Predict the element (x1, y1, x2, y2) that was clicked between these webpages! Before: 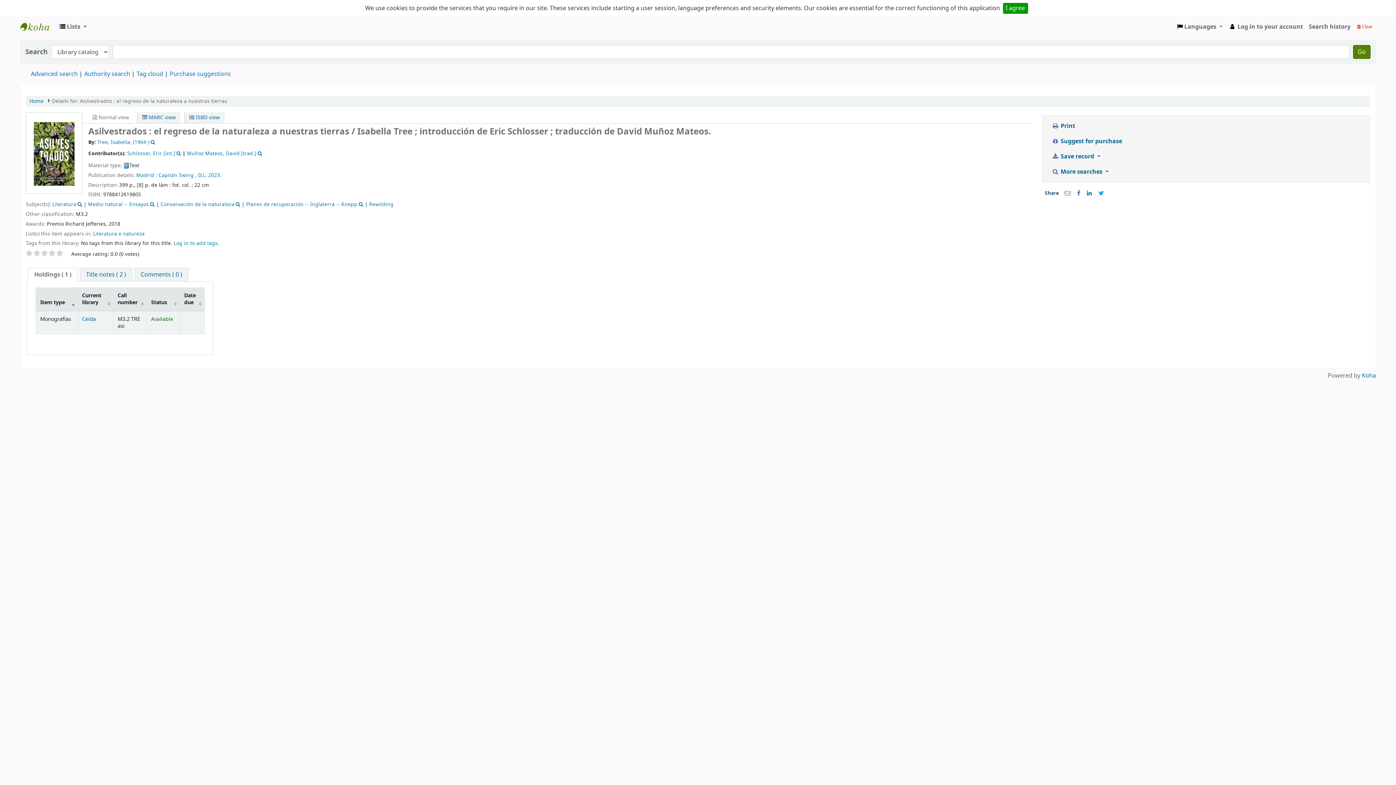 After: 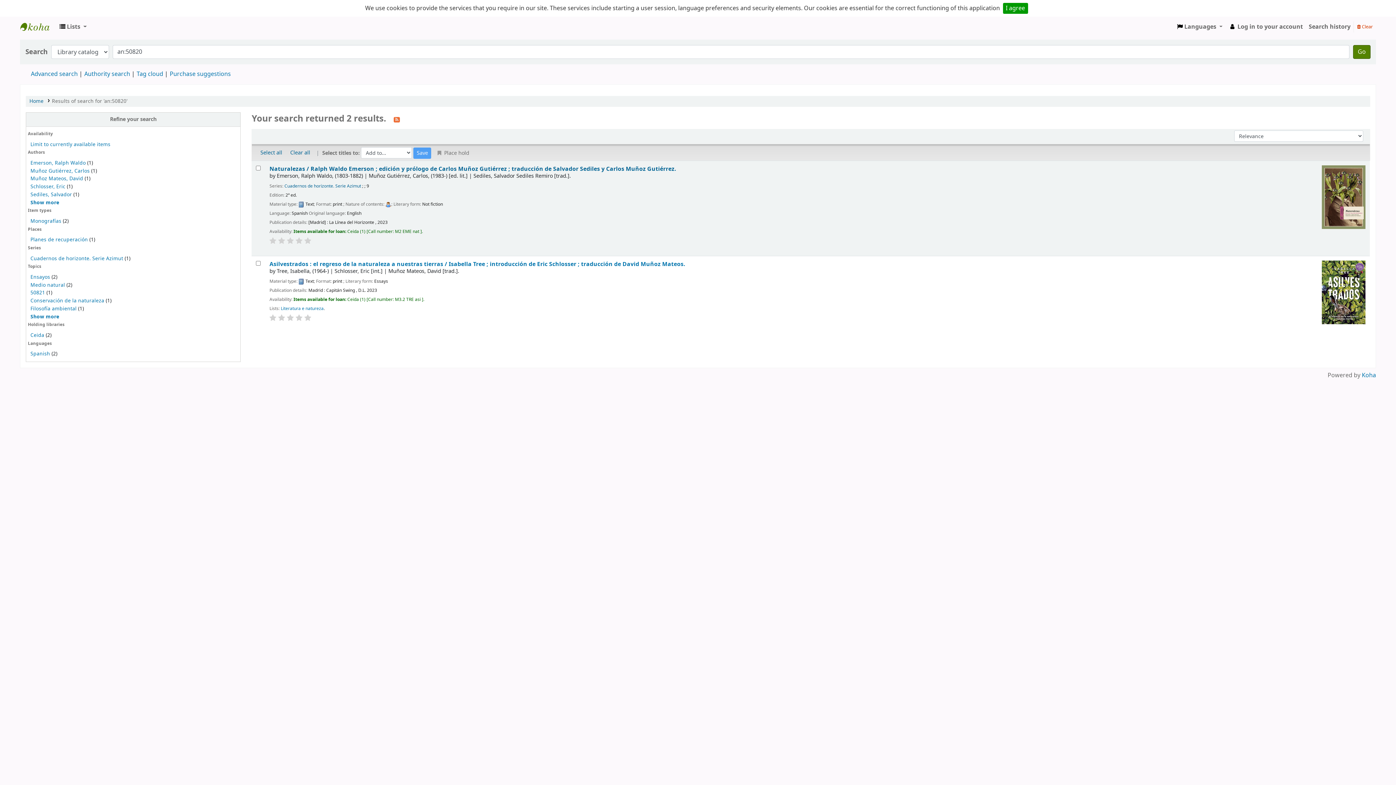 Action: bbox: (88, 200, 148, 208) label: Medio natural -- Ensayos